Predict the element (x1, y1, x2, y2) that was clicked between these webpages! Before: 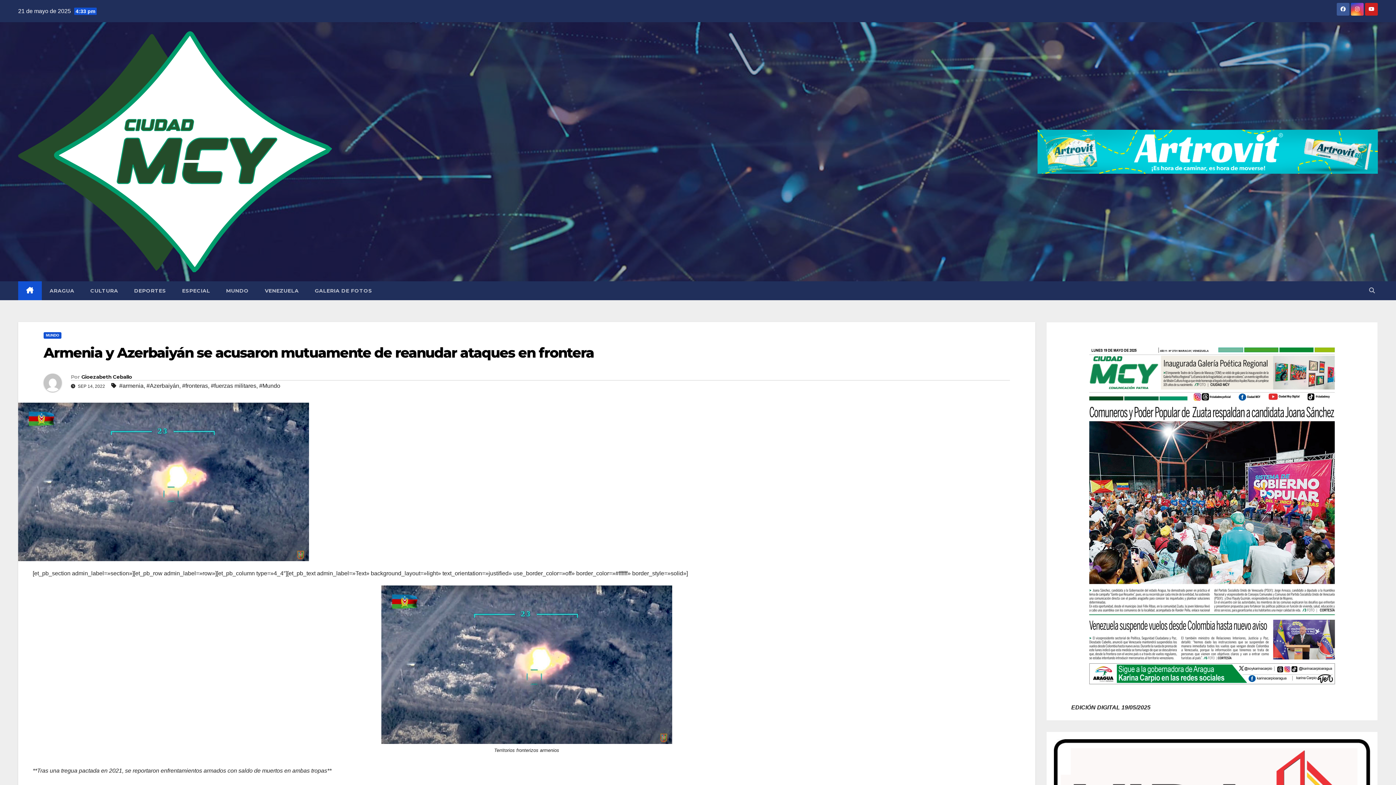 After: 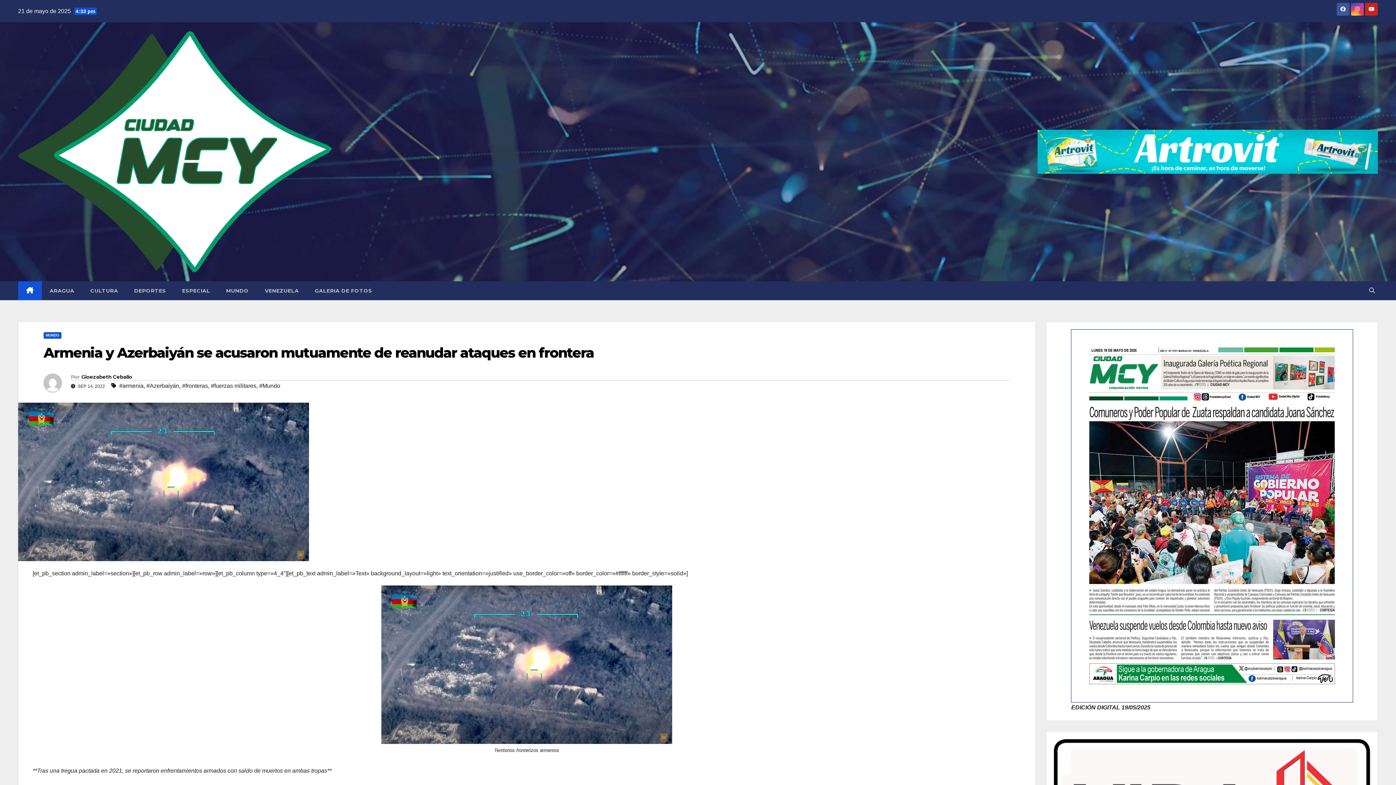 Action: bbox: (1071, 329, 1353, 702)